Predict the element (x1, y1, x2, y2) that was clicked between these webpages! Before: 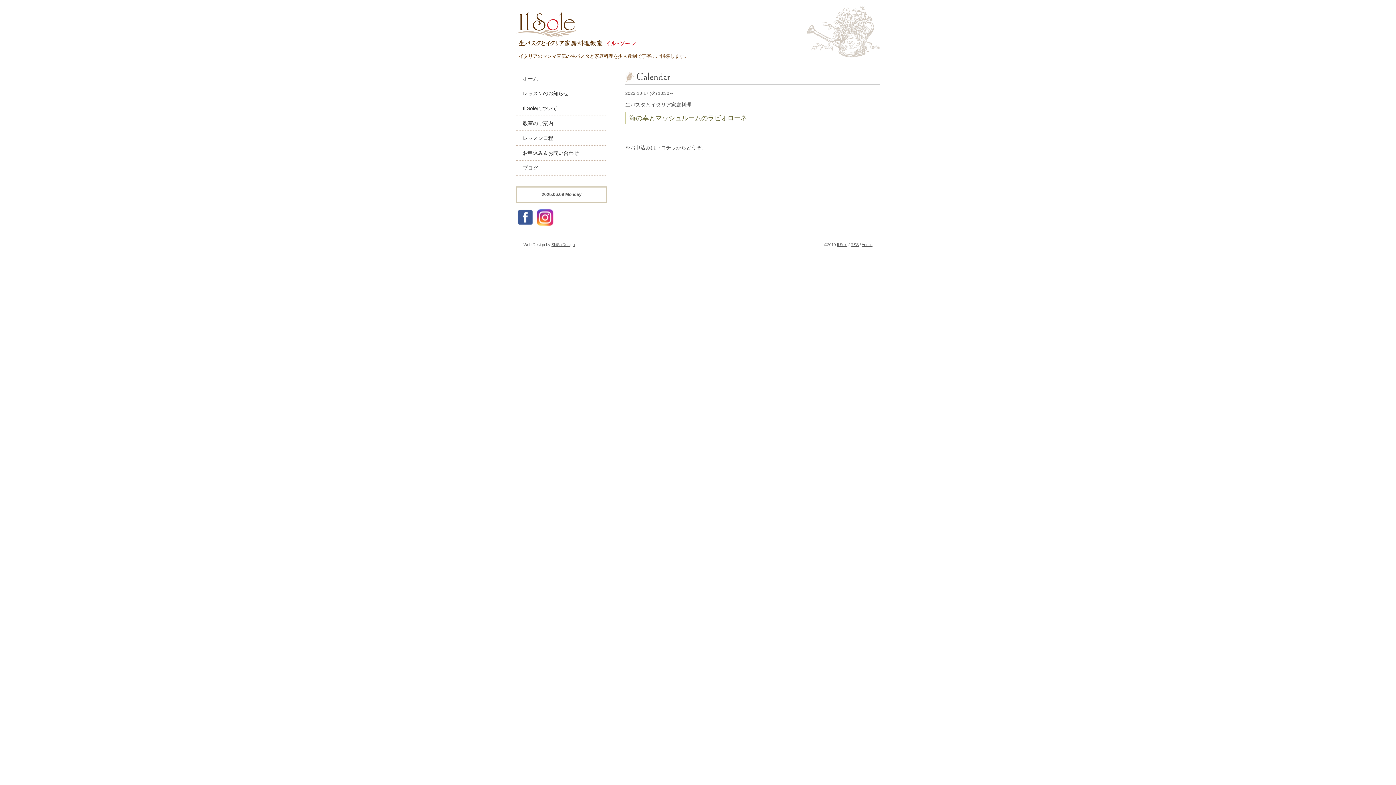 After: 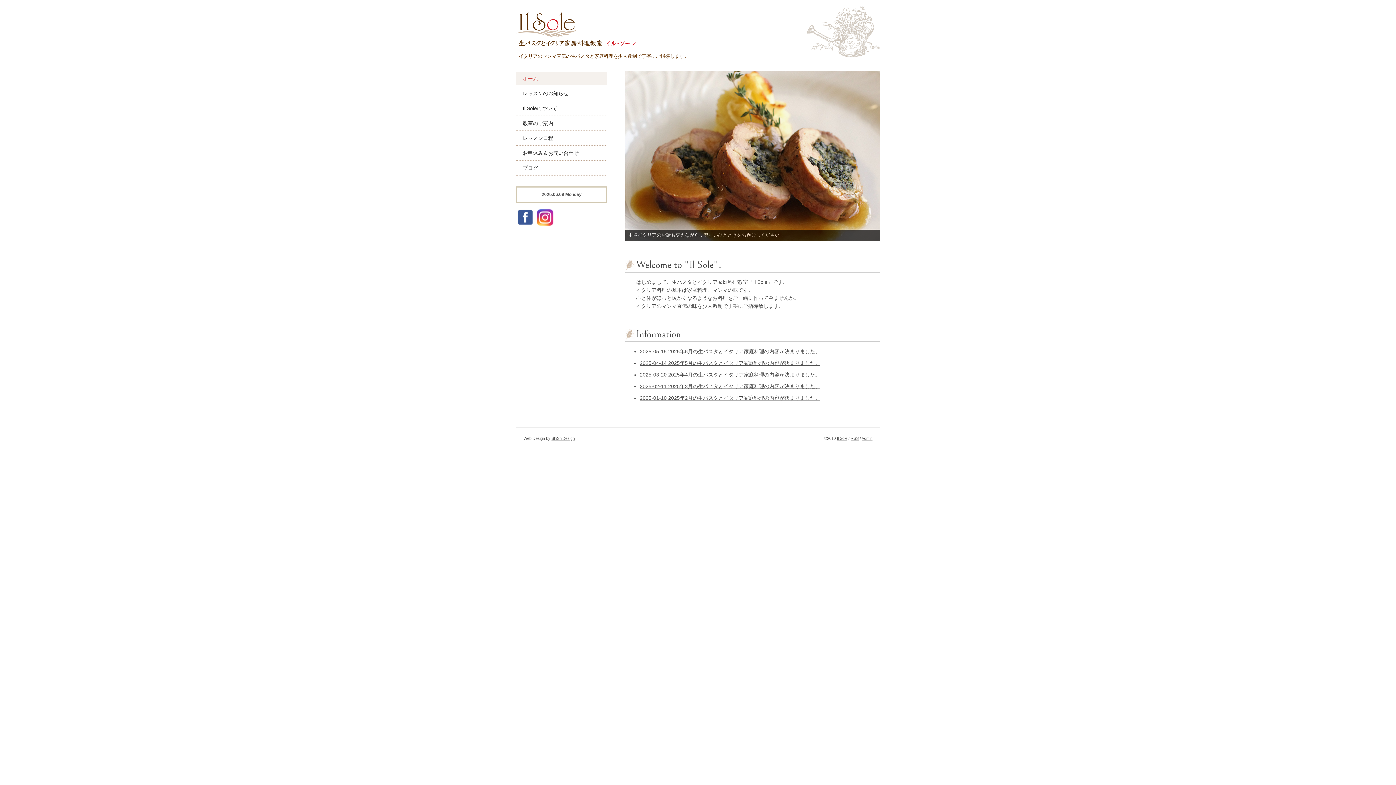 Action: bbox: (516, 71, 607, 85) label: ホーム